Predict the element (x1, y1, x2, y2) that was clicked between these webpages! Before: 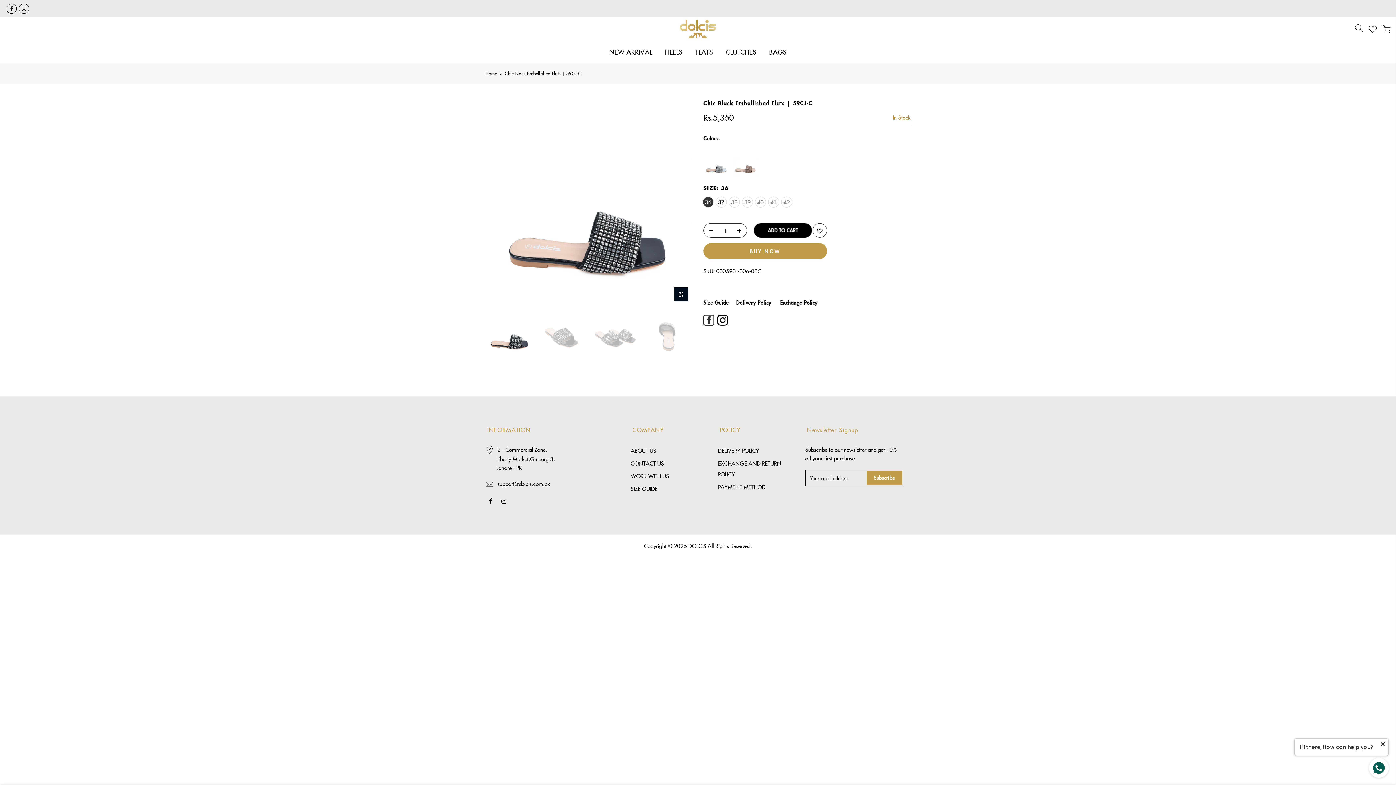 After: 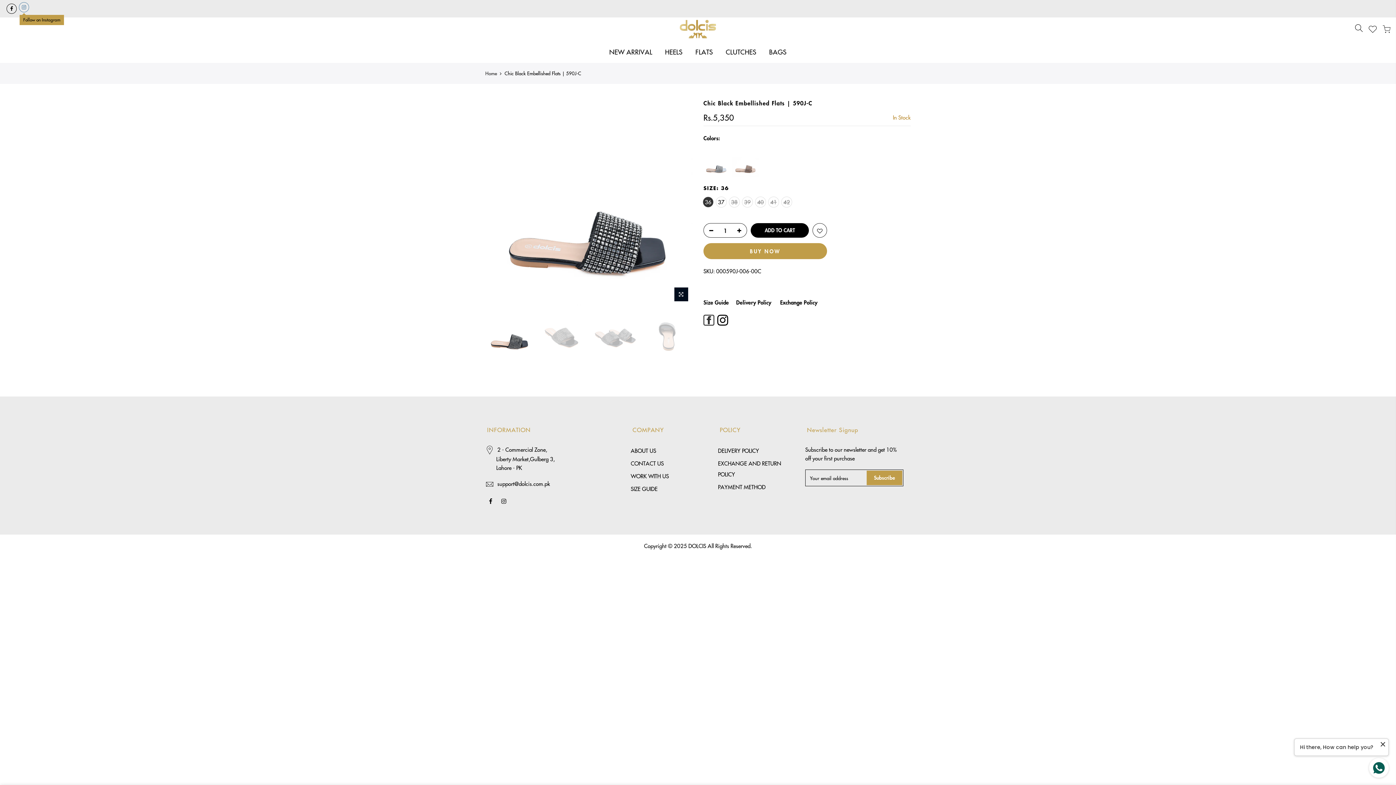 Action: bbox: (18, 3, 29, 13)